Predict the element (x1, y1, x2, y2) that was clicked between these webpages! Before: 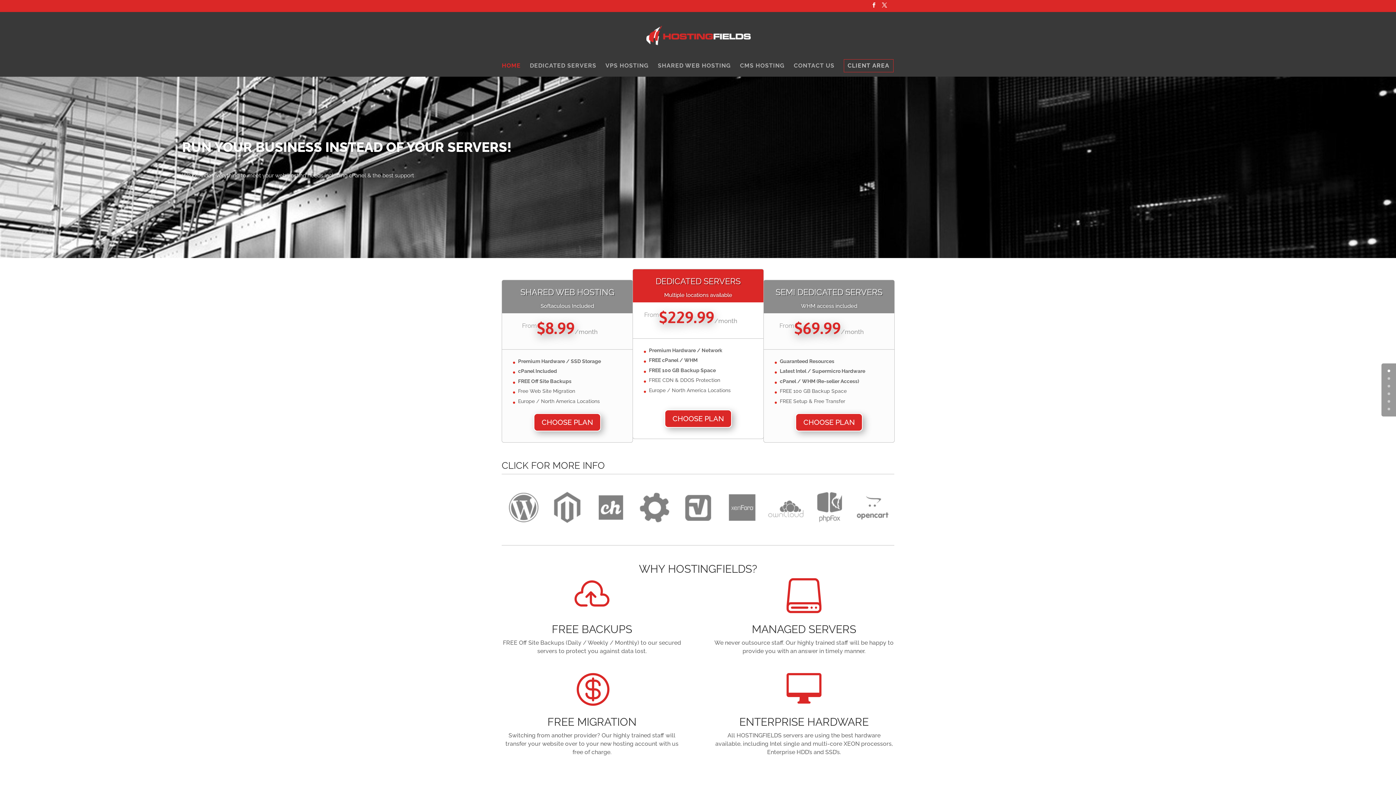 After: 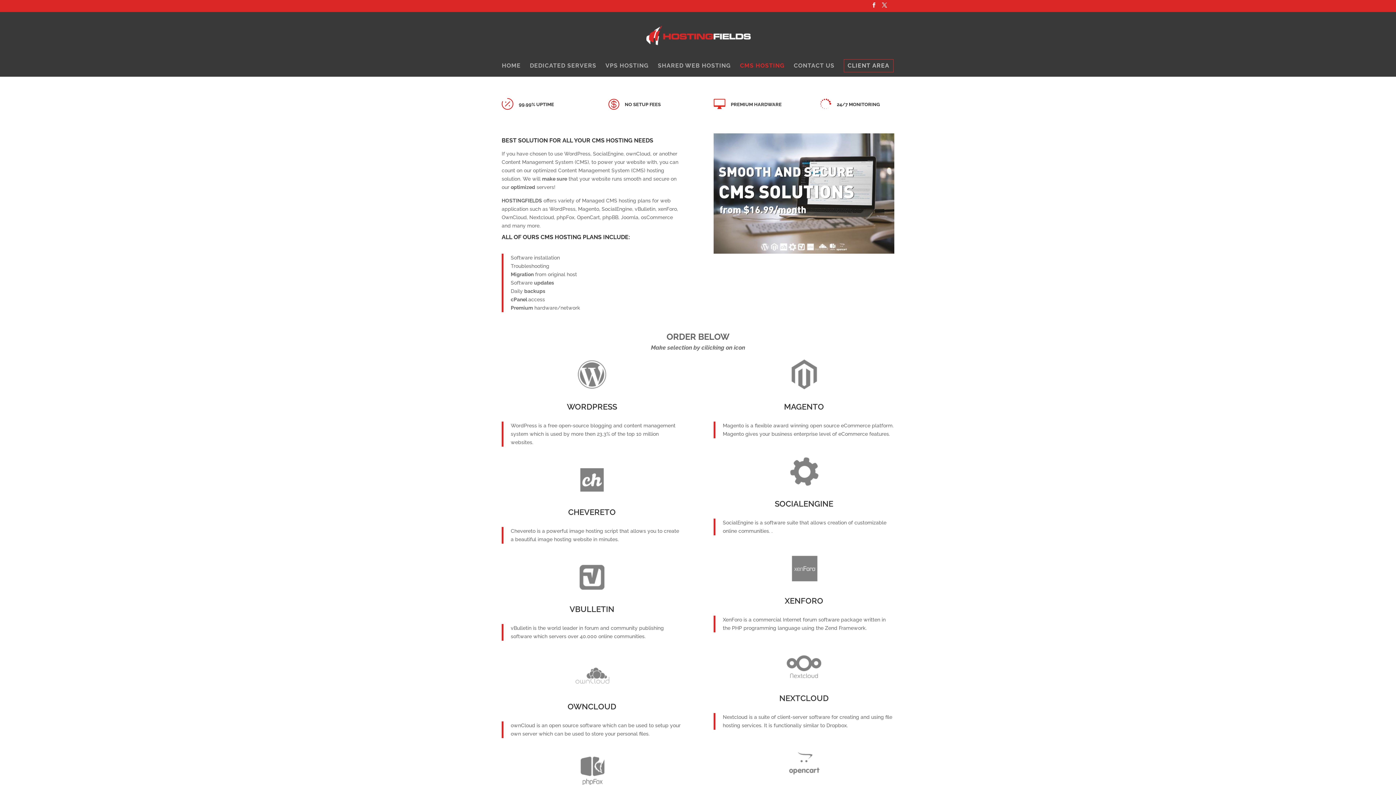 Action: bbox: (549, 489, 585, 525)